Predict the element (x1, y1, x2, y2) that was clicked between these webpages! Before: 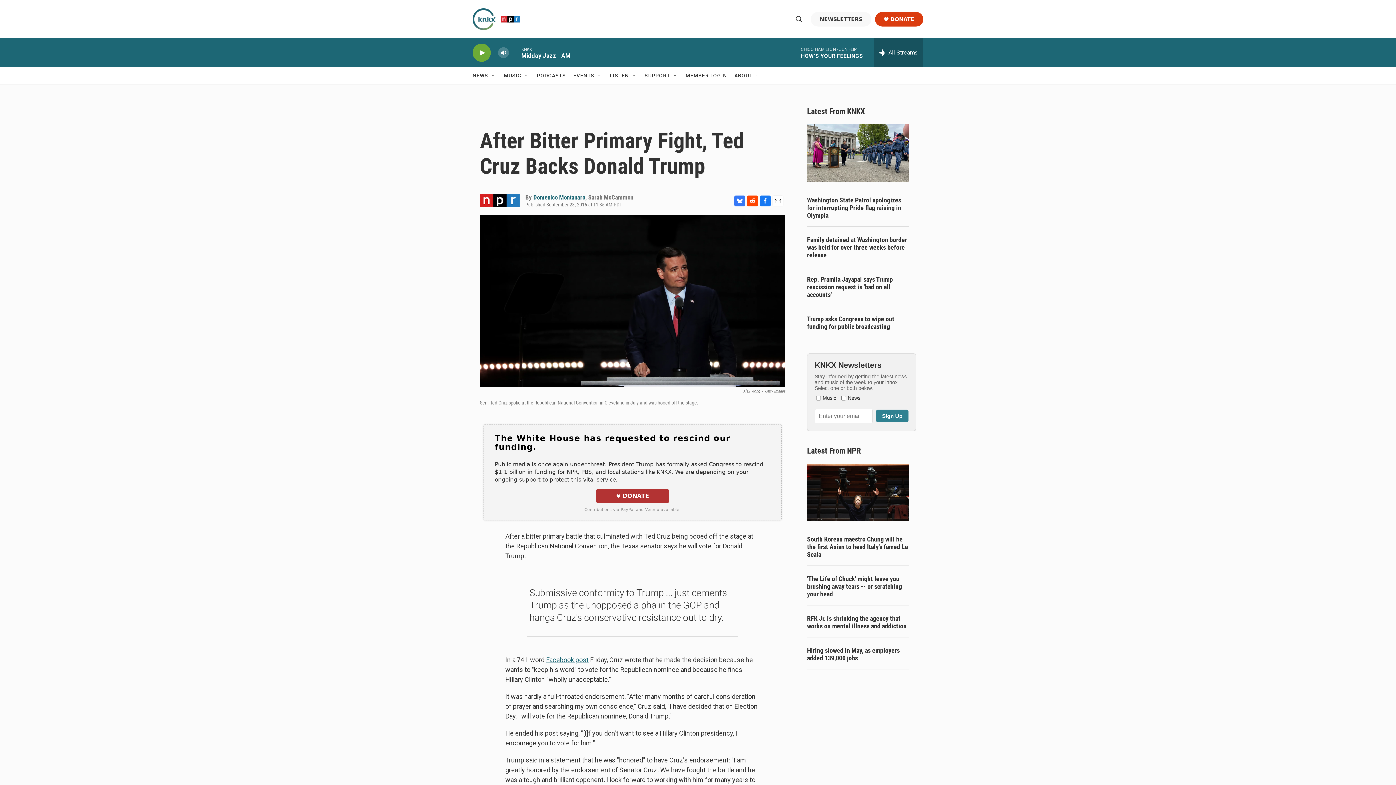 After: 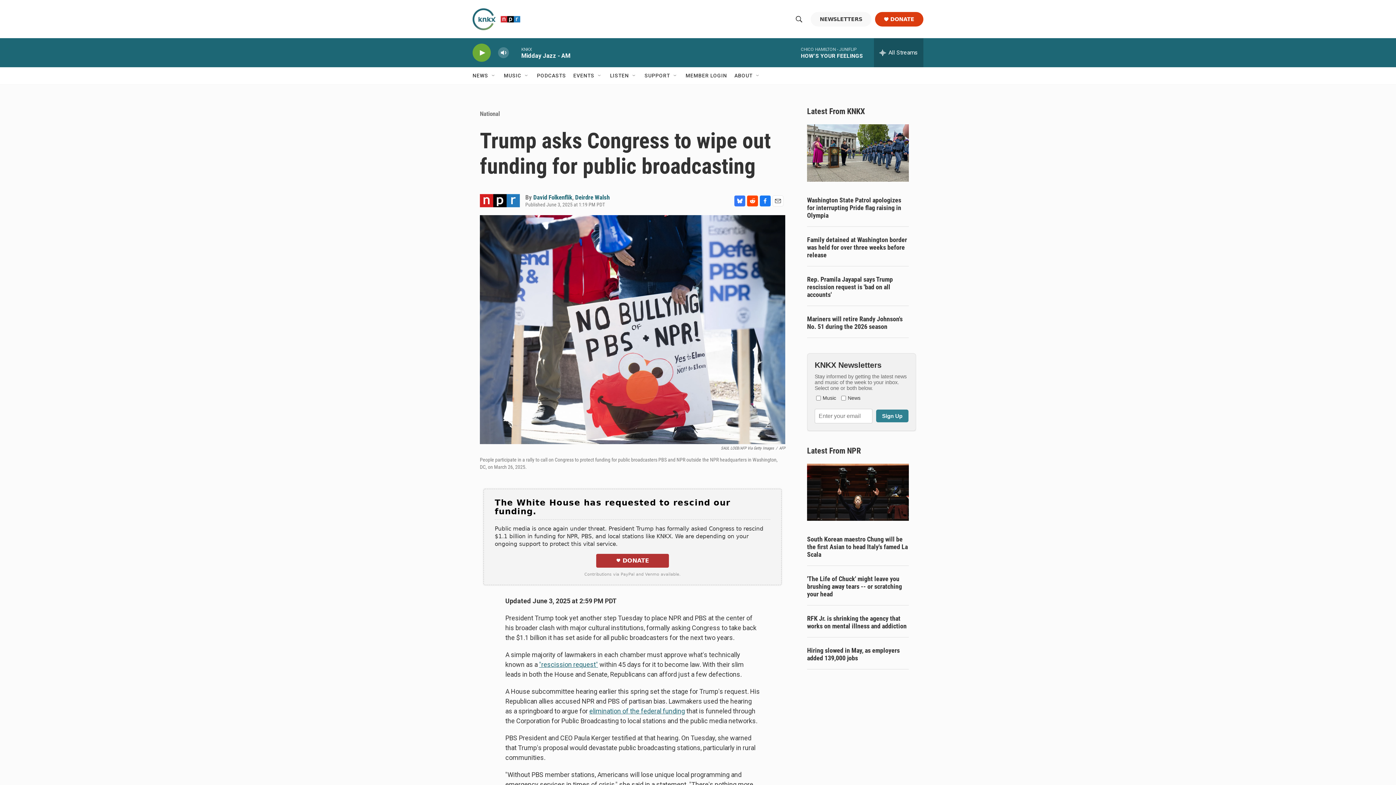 Action: bbox: (807, 315, 909, 330) label: Trump asks Congress to wipe out funding for public broadcasting